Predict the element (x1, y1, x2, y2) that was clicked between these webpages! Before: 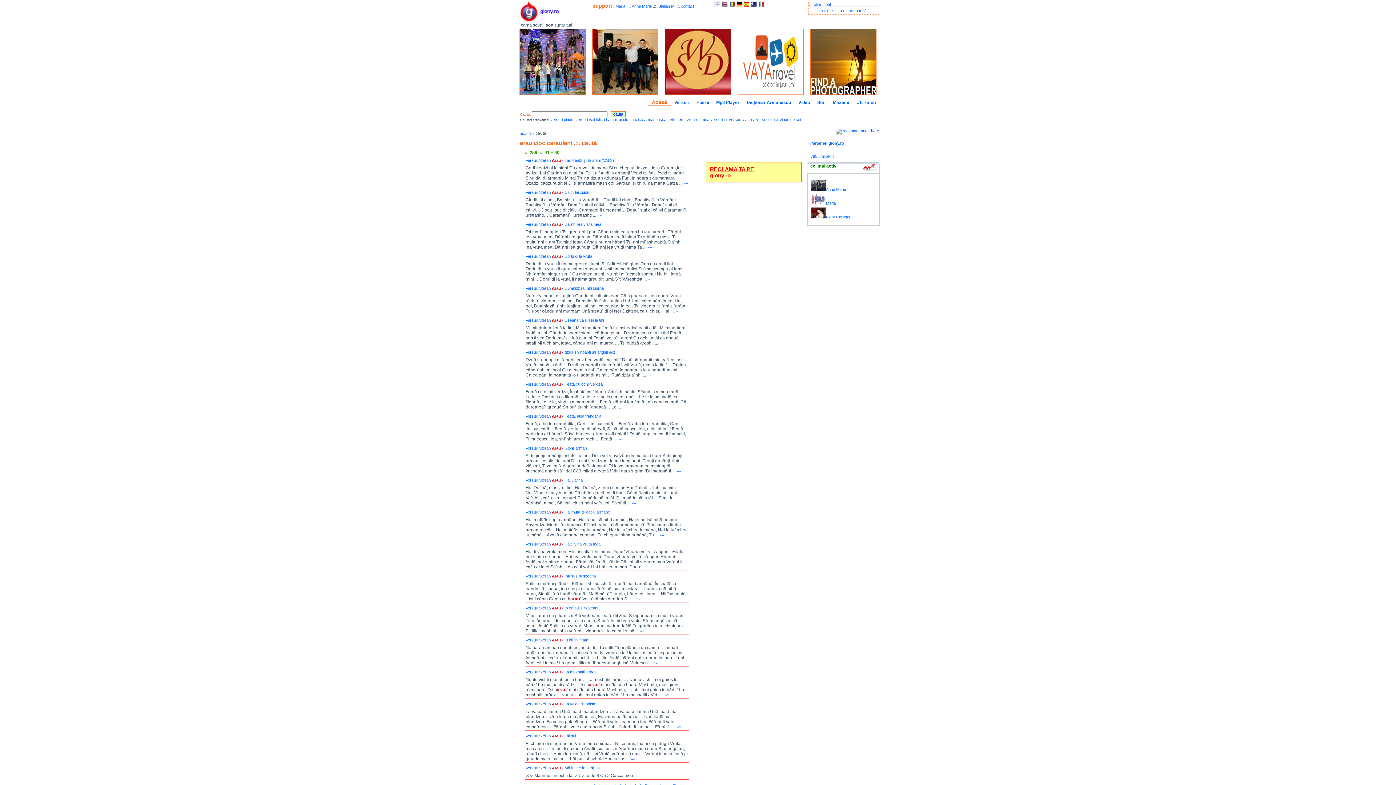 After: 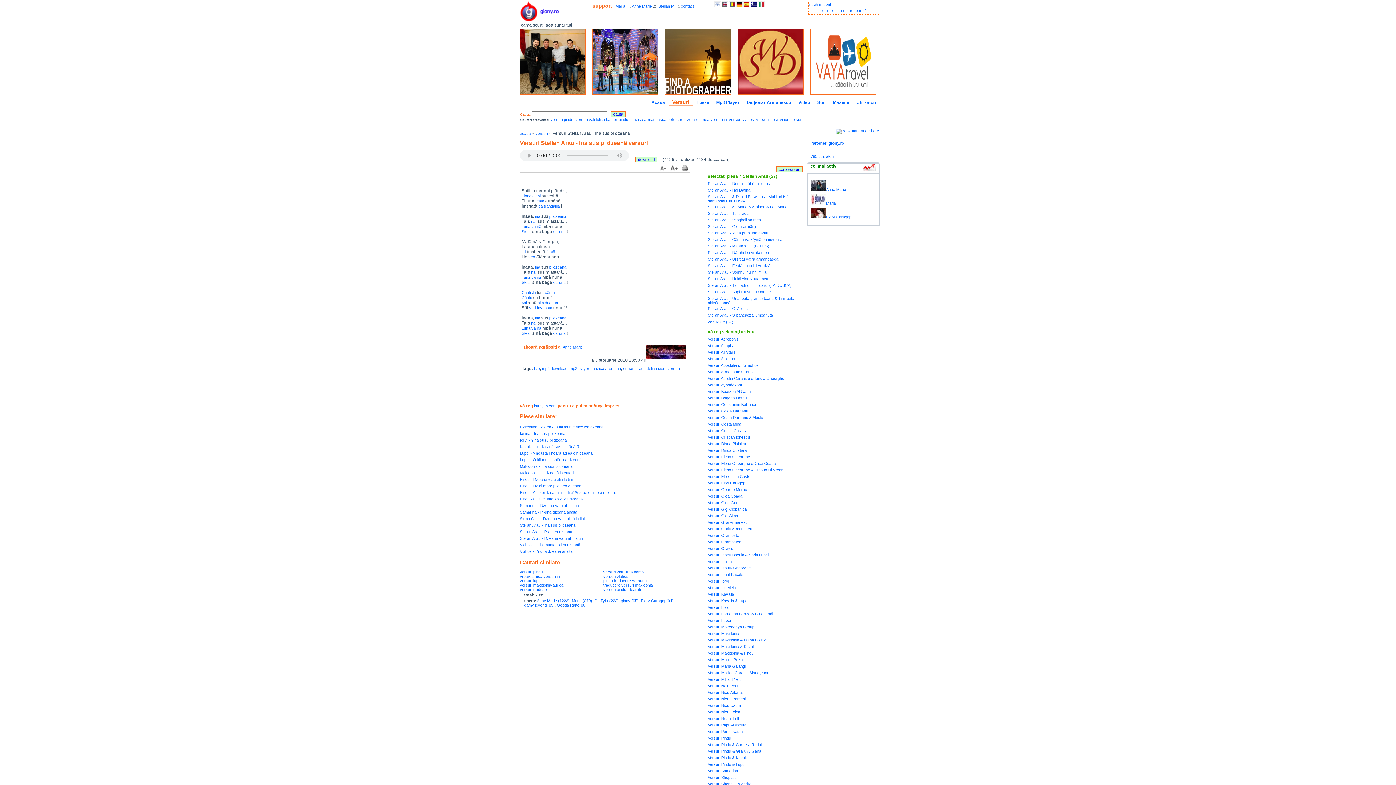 Action: label: »» bbox: (636, 597, 640, 601)